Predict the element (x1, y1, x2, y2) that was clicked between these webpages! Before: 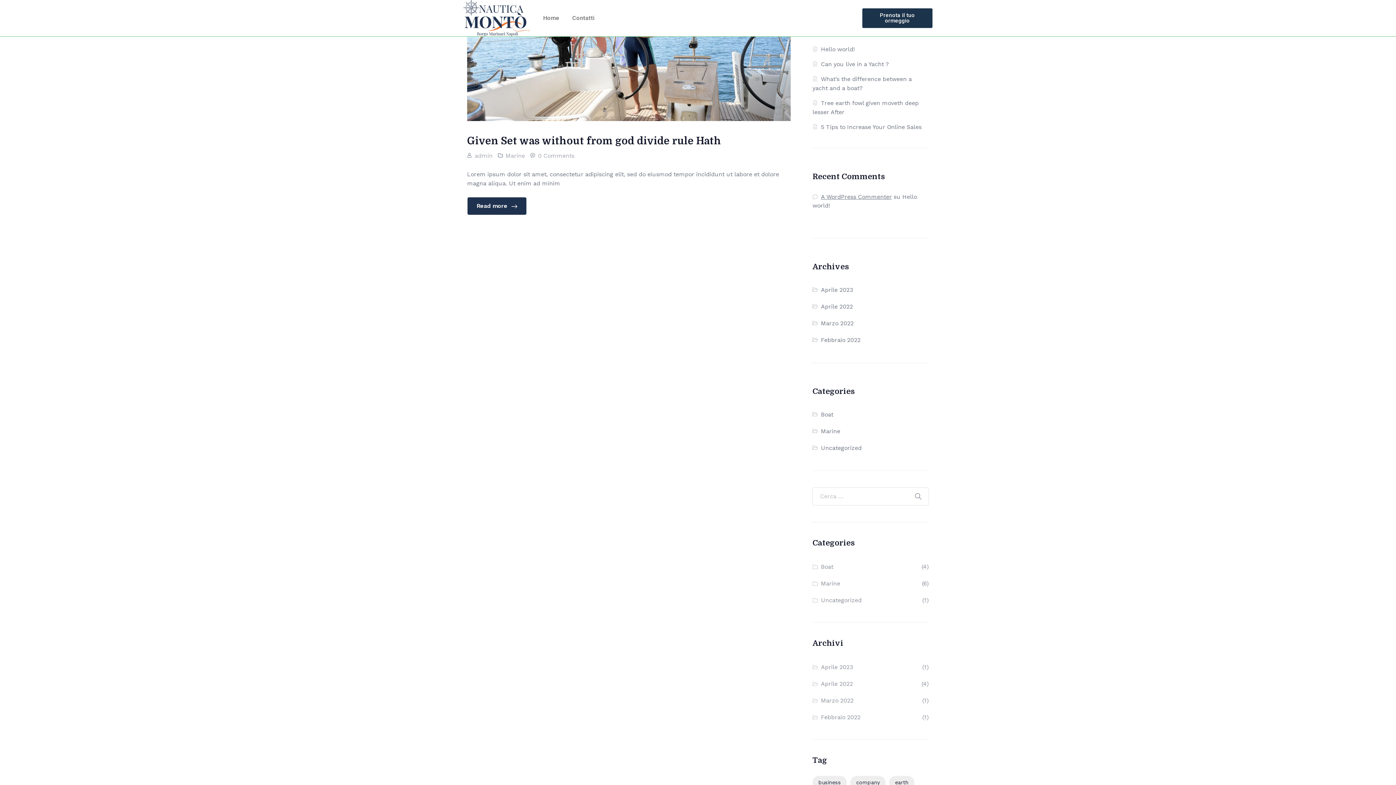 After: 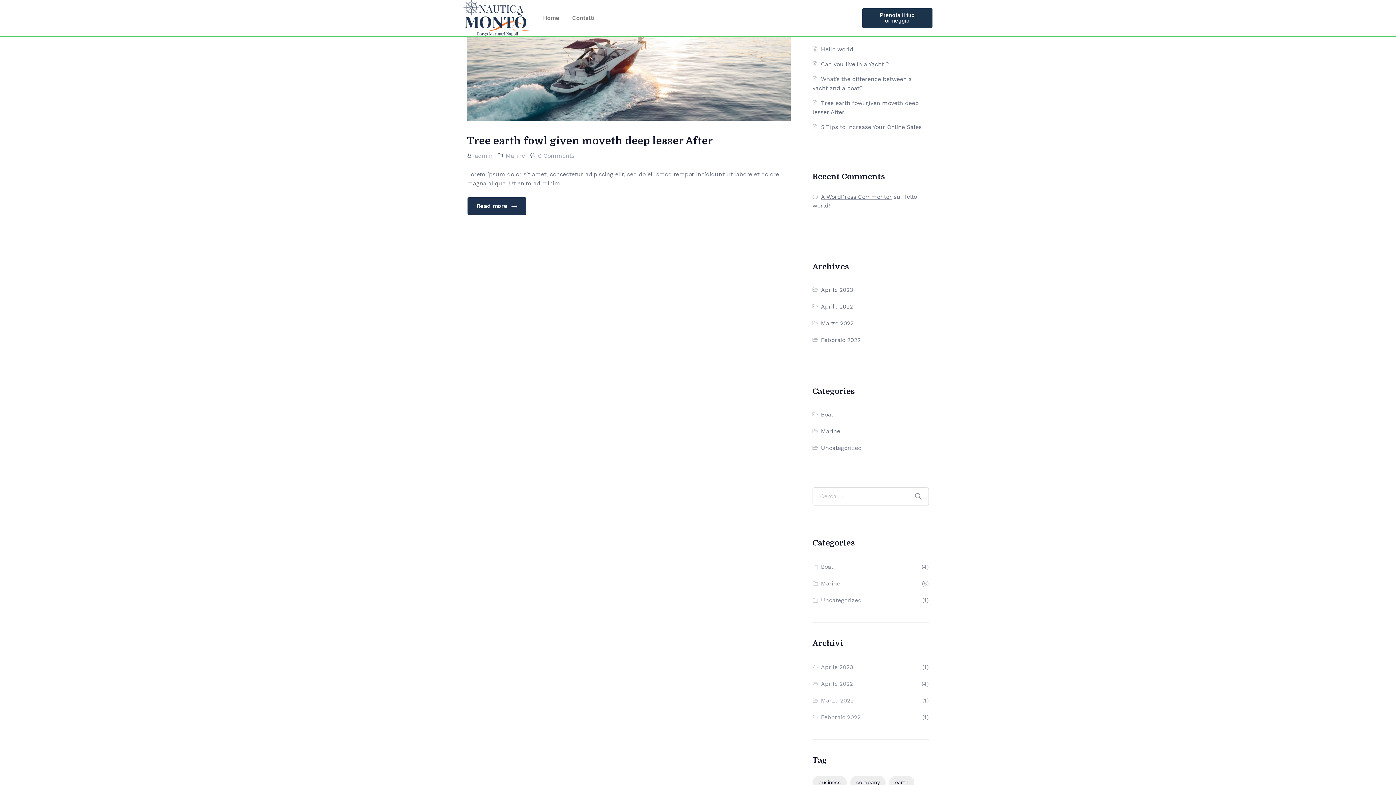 Action: bbox: (889, 776, 914, 789) label: earth (1 elemento)